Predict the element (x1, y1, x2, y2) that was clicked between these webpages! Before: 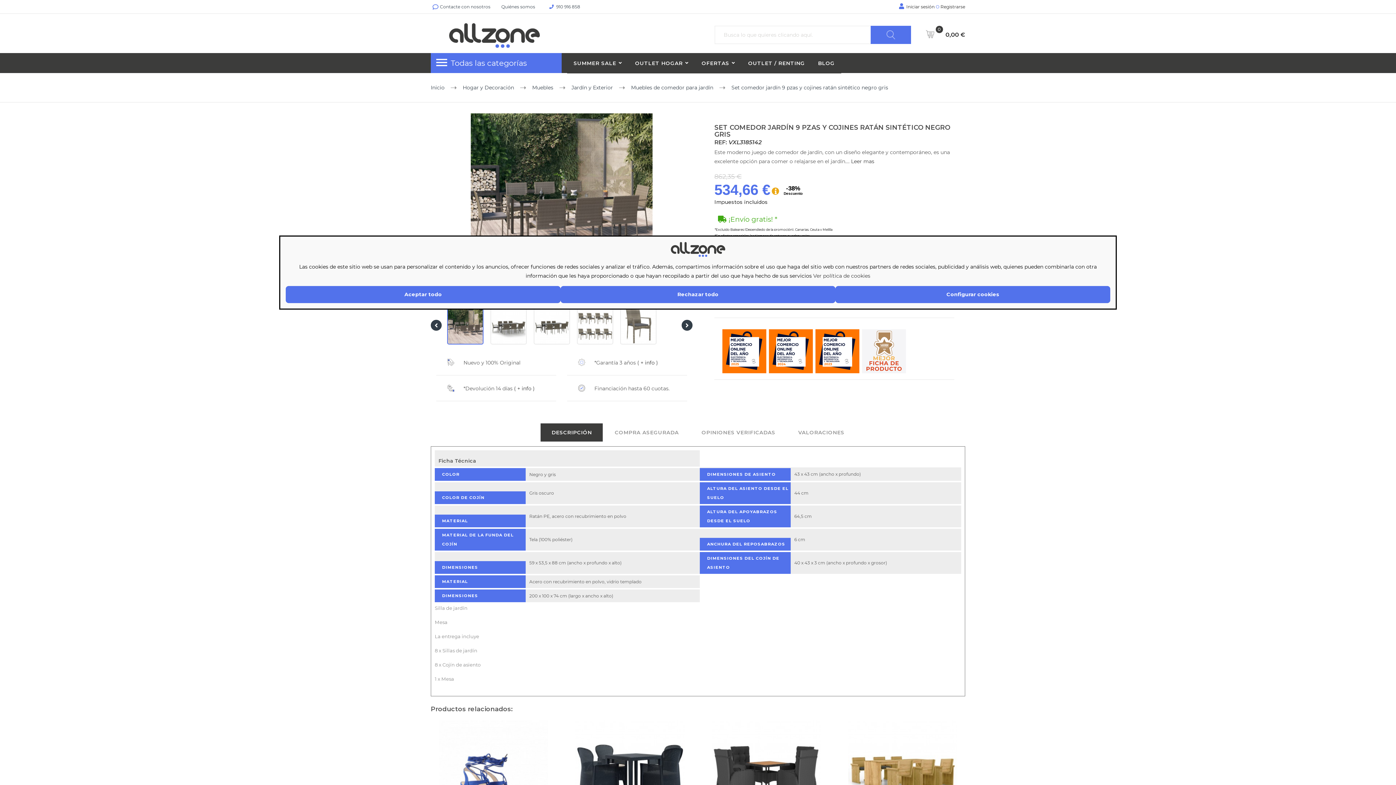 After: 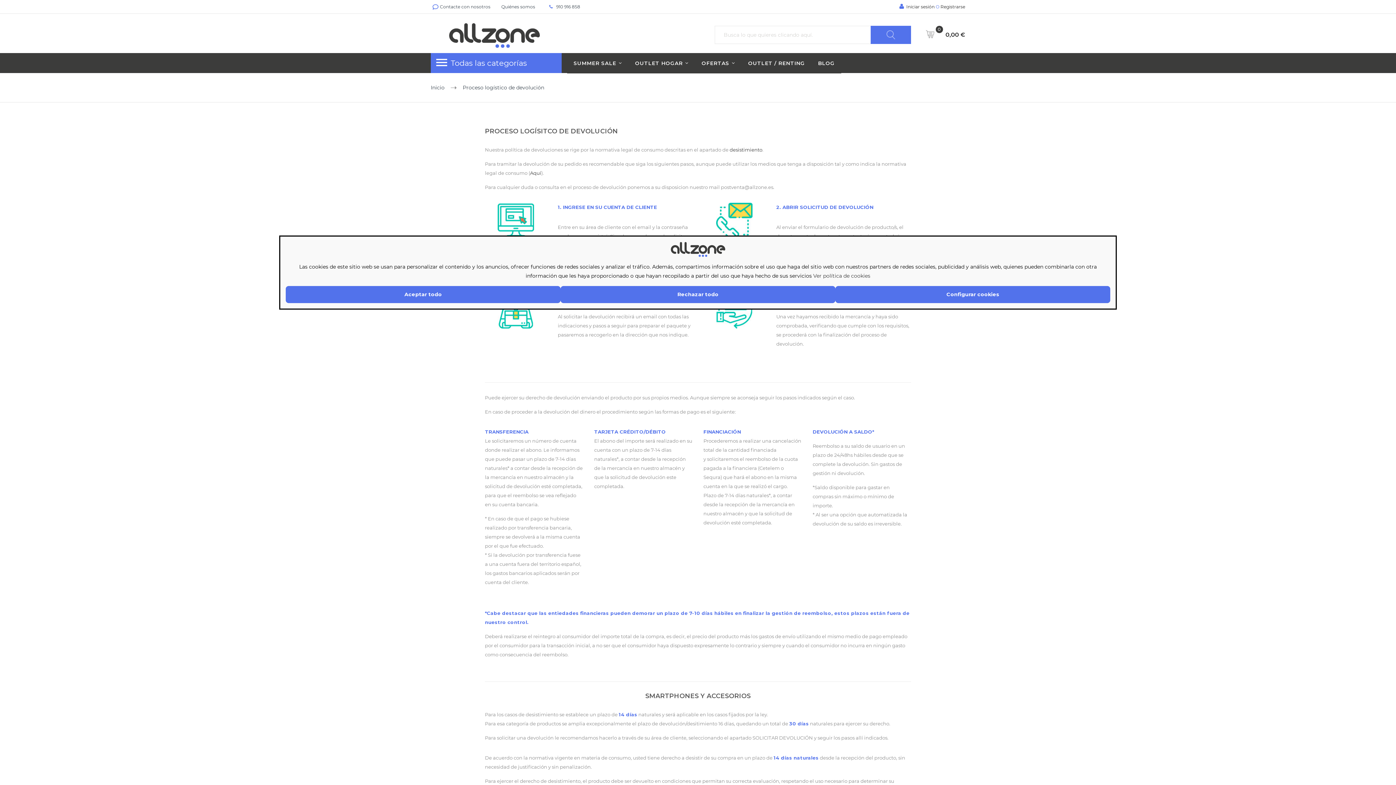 Action: bbox: (514, 385, 534, 392) label: ( + info )